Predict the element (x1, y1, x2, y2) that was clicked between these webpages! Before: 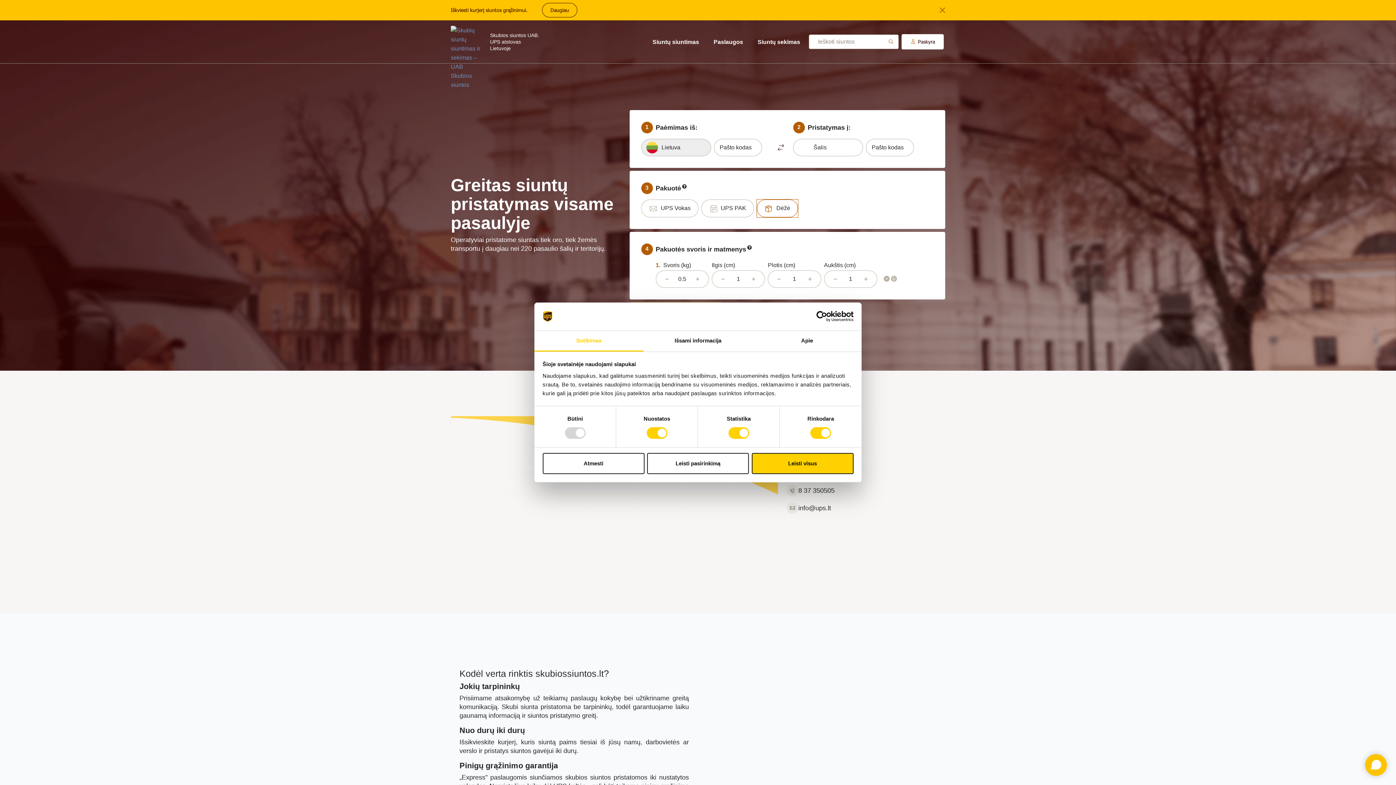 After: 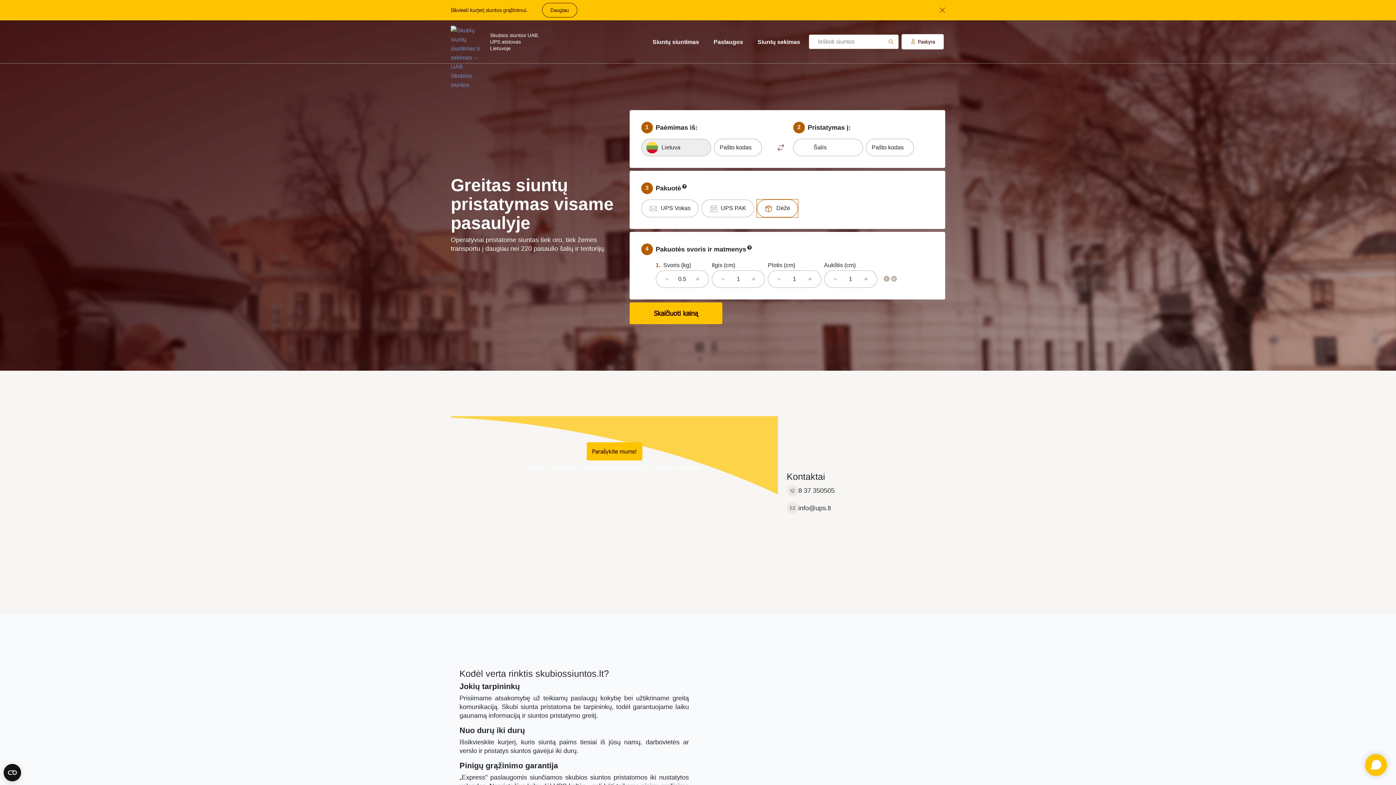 Action: bbox: (751, 453, 853, 474) label: Leisti visus